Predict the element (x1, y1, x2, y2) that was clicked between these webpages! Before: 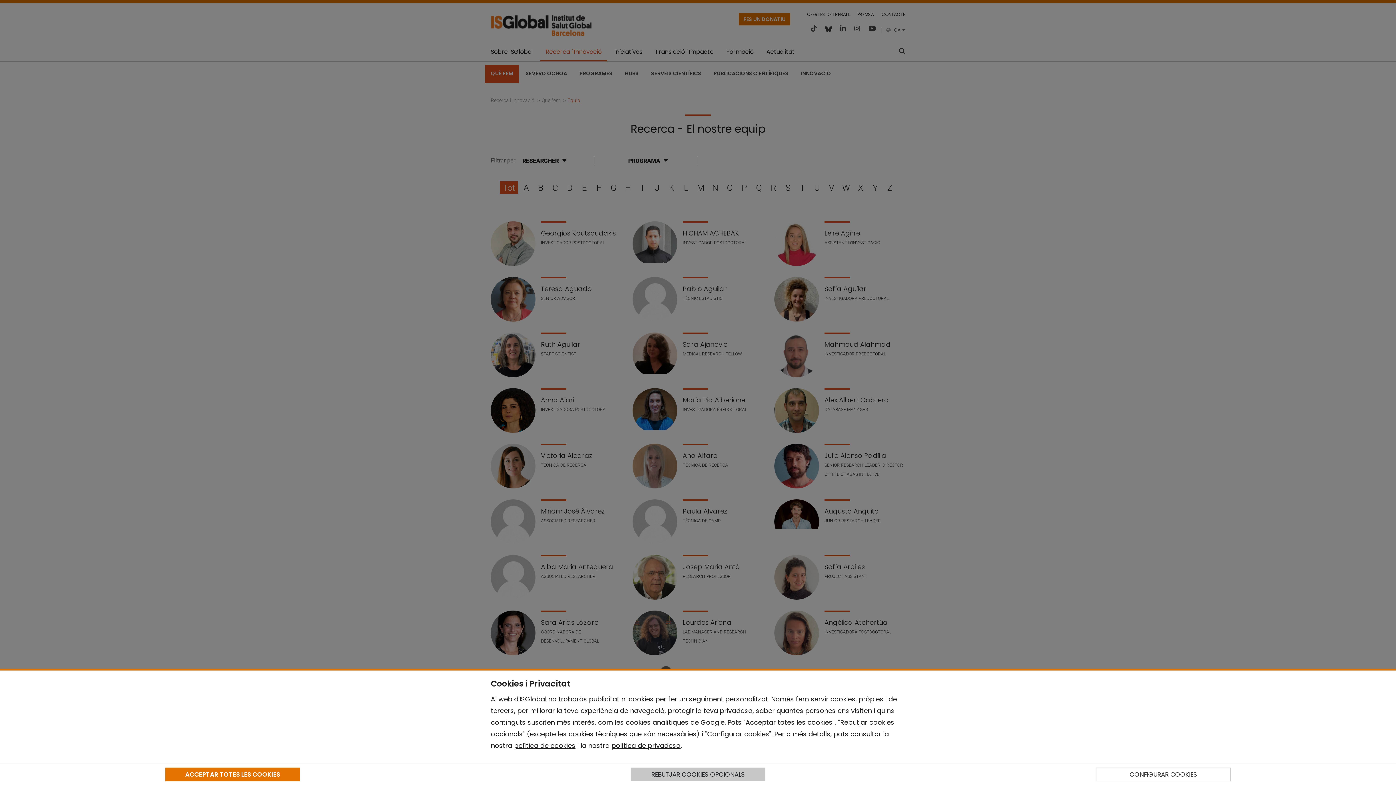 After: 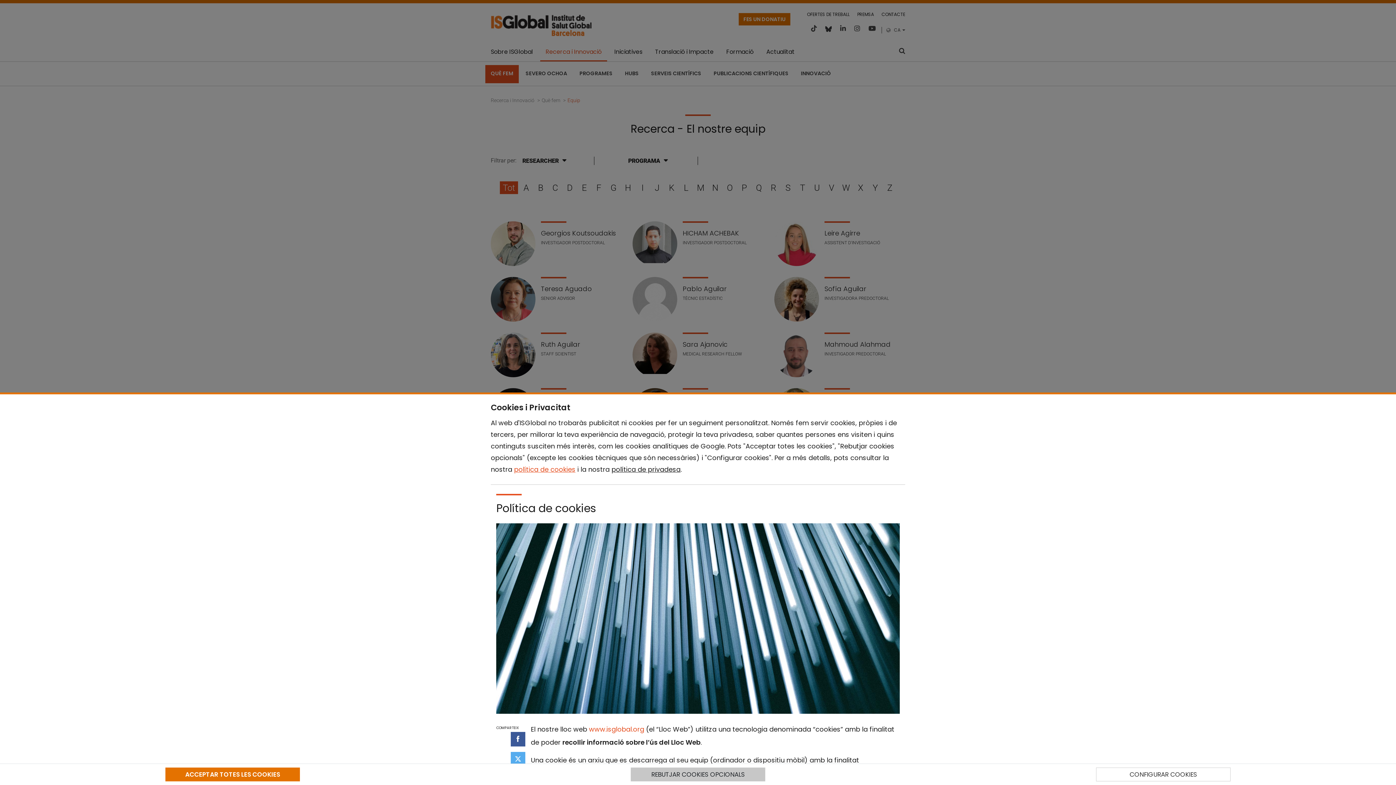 Action: bbox: (514, 741, 575, 750) label: política de cookies